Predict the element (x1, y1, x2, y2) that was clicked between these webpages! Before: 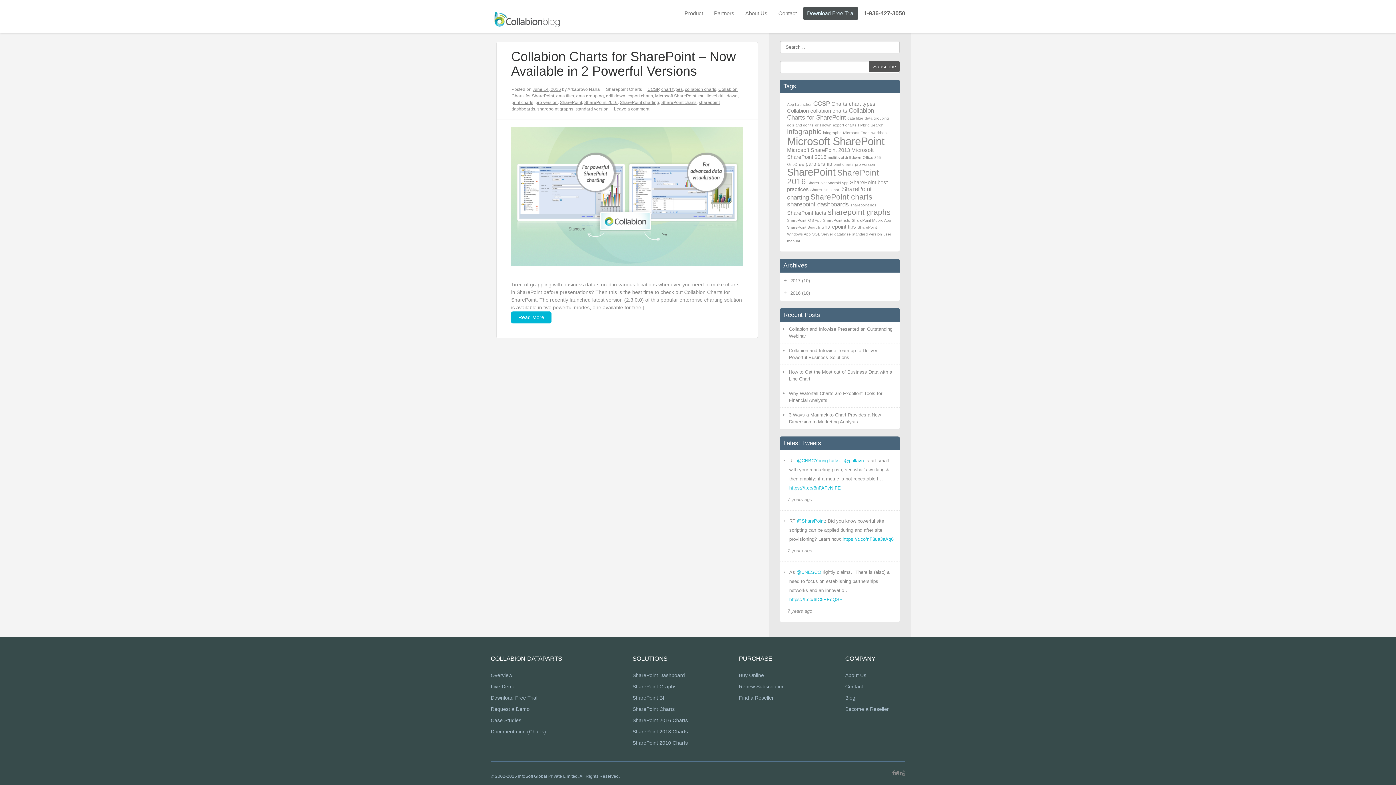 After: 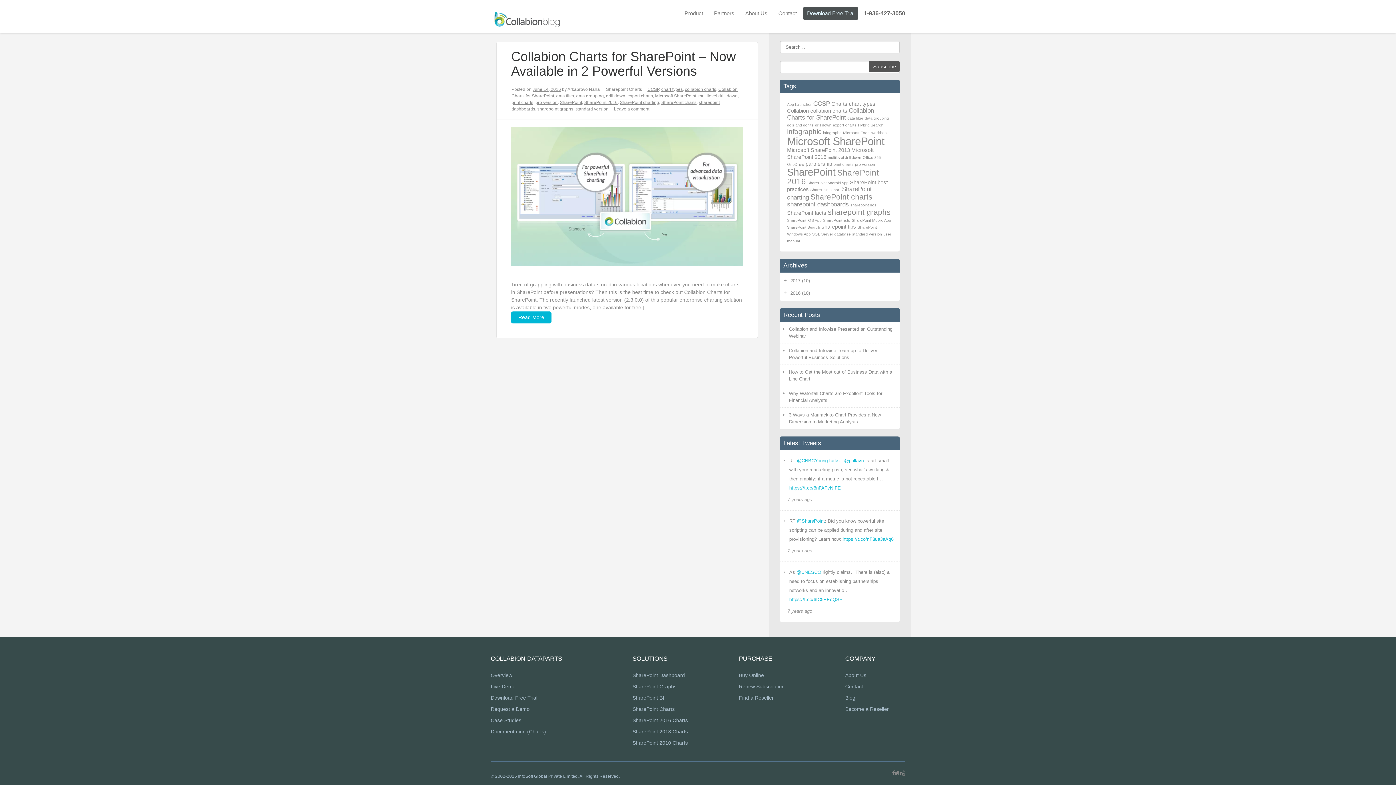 Action: bbox: (606, 93, 625, 98) label: drill down